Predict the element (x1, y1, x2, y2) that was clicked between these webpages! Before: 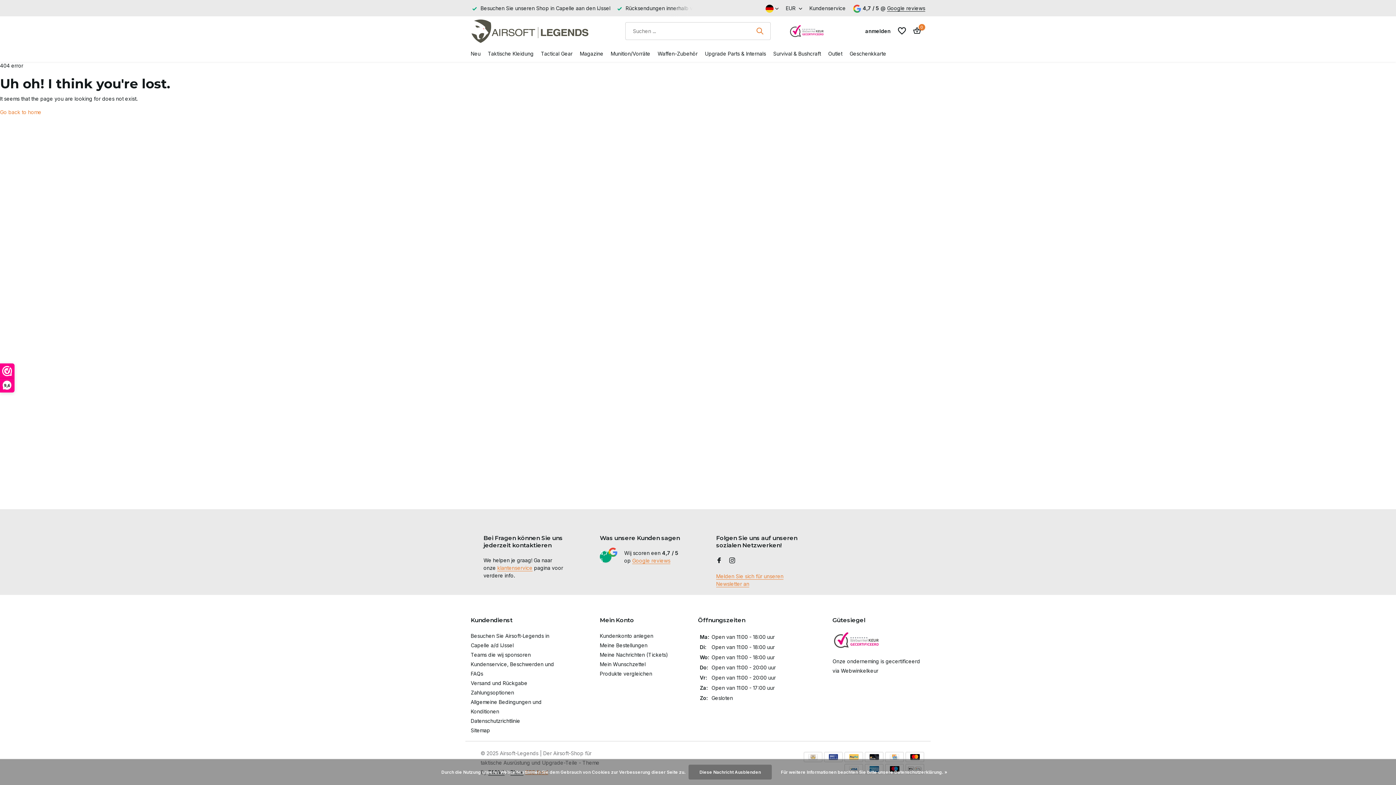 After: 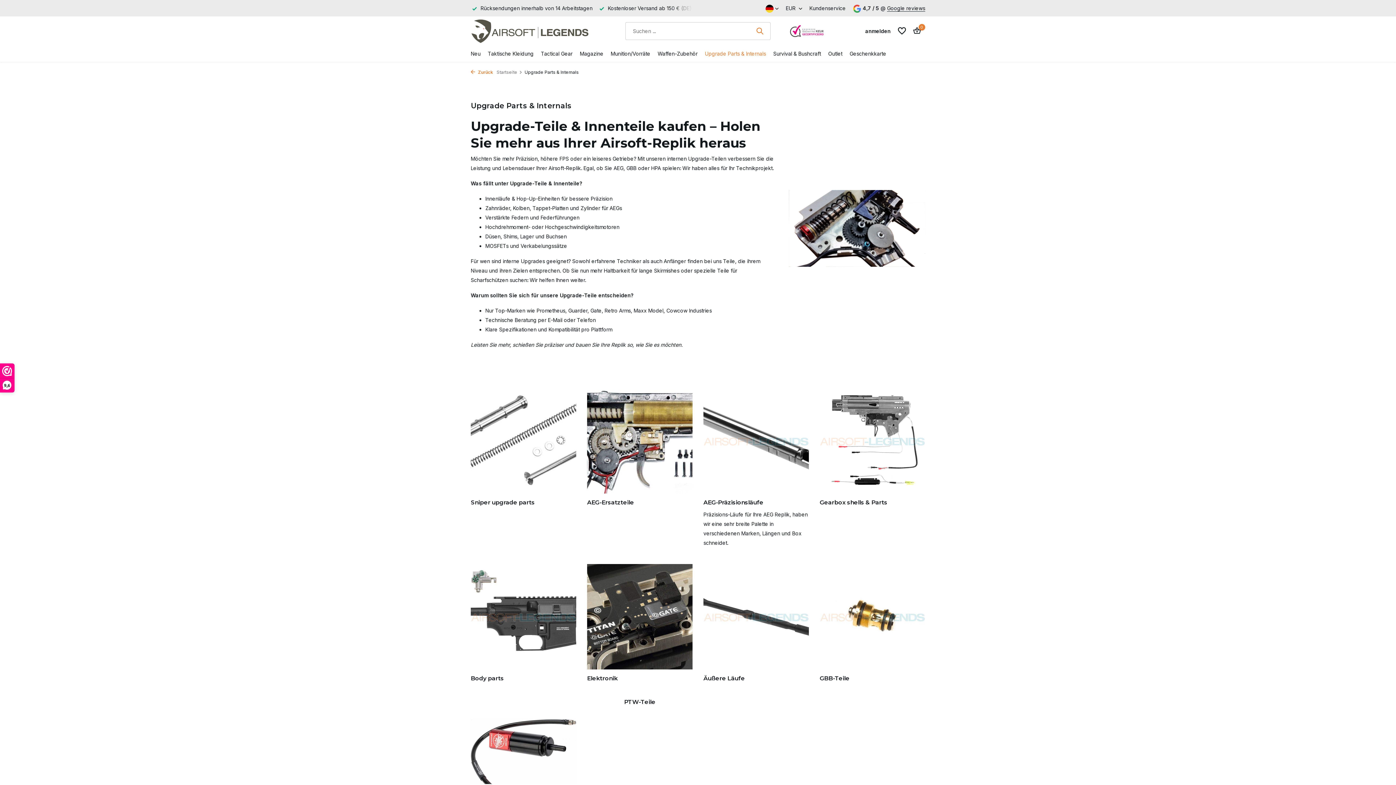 Action: label: Upgrade Parts & Internals bbox: (705, 45, 766, 61)